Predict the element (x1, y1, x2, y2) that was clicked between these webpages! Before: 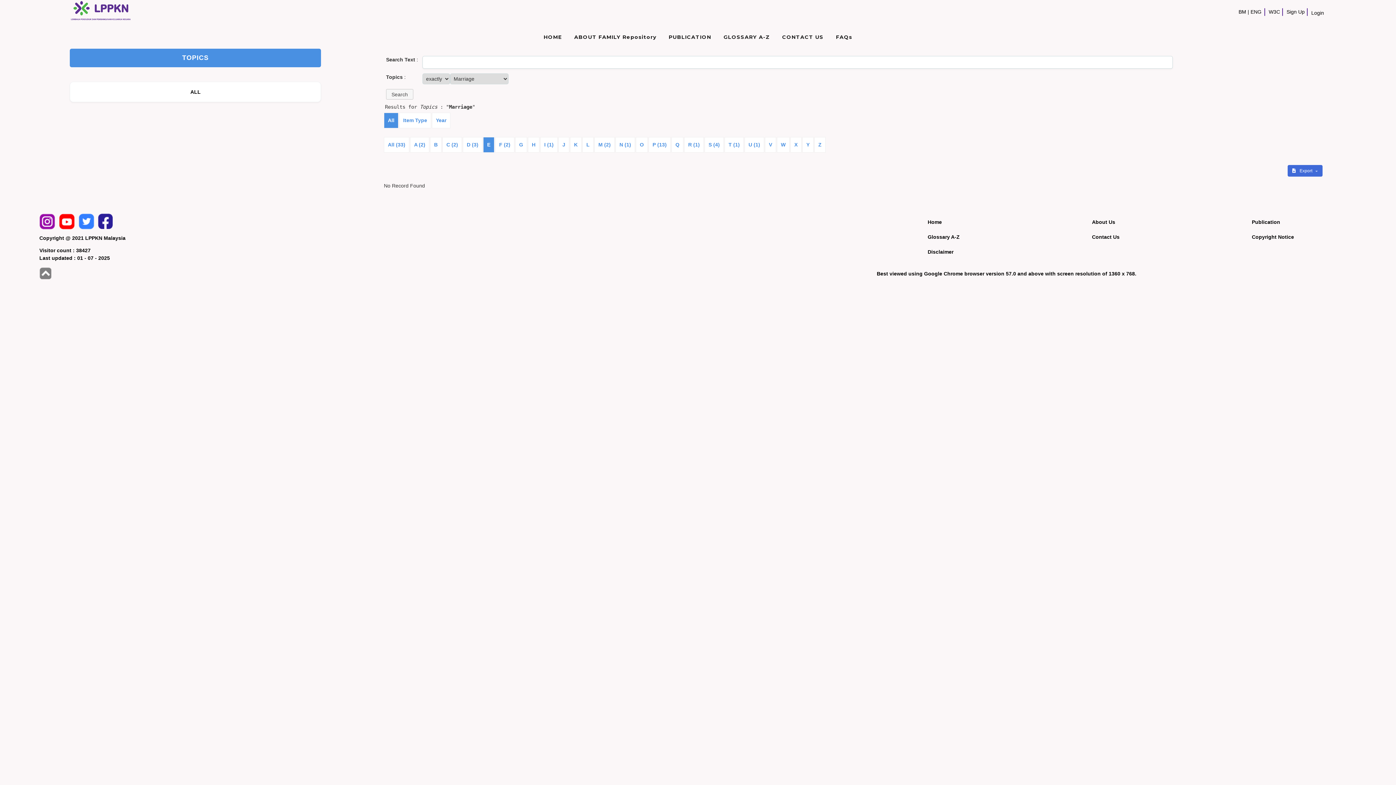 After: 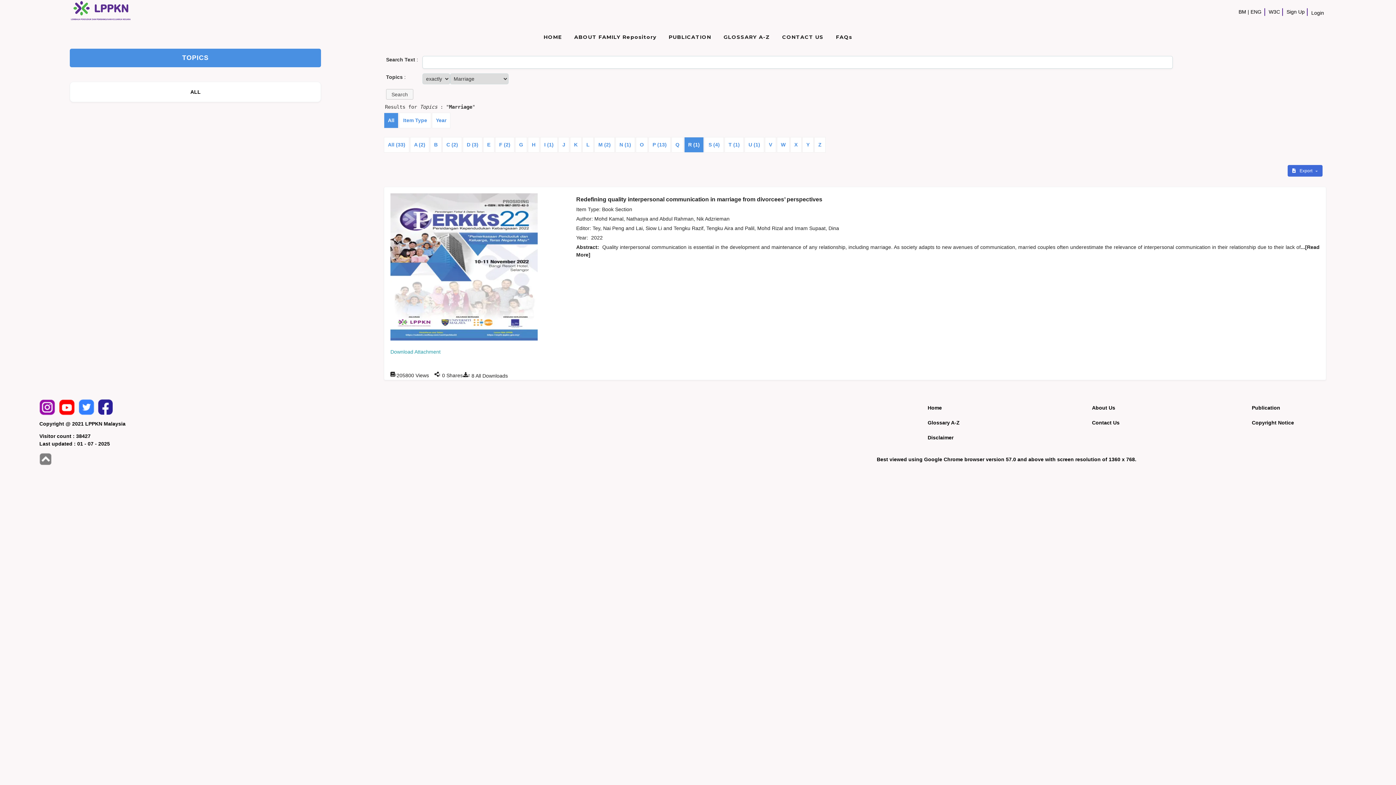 Action: label: R (1) bbox: (684, 137, 704, 152)